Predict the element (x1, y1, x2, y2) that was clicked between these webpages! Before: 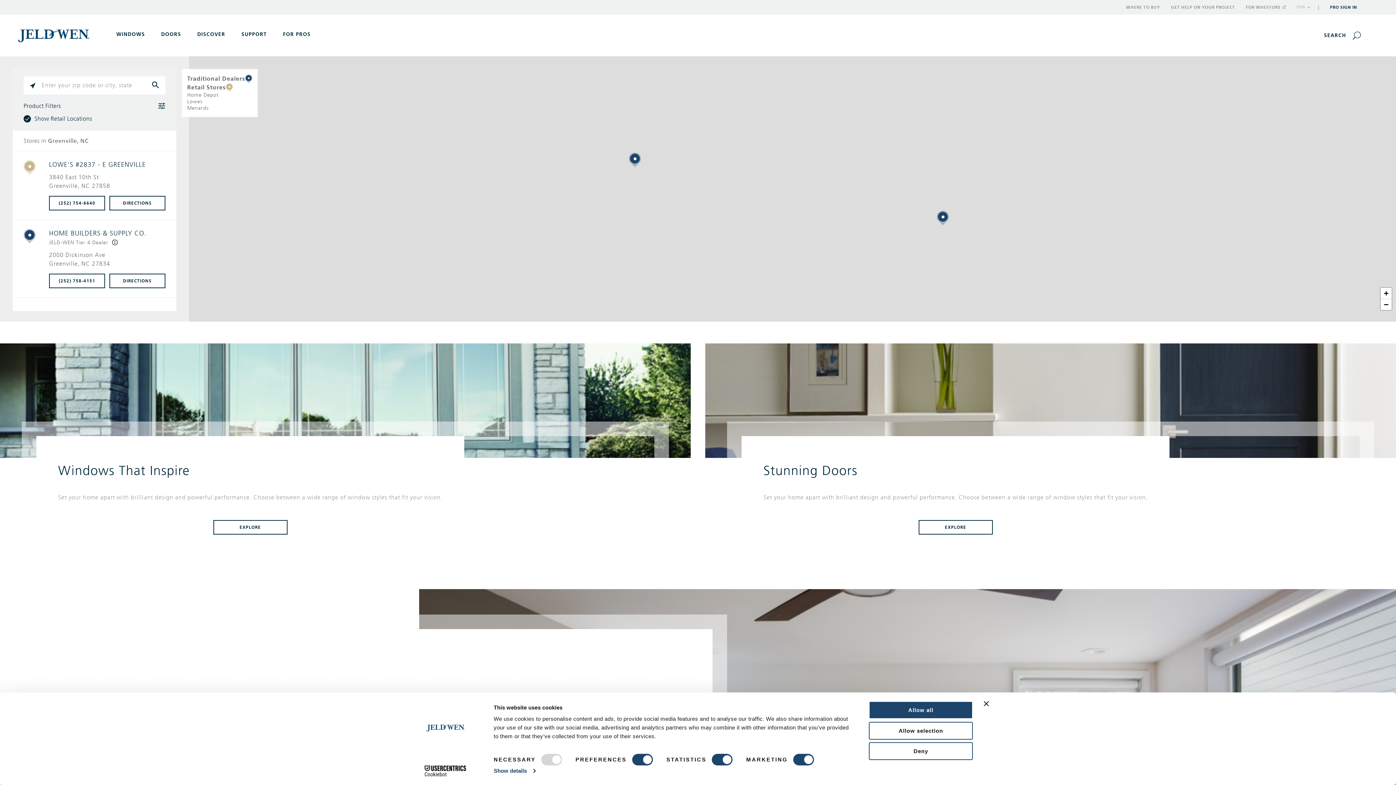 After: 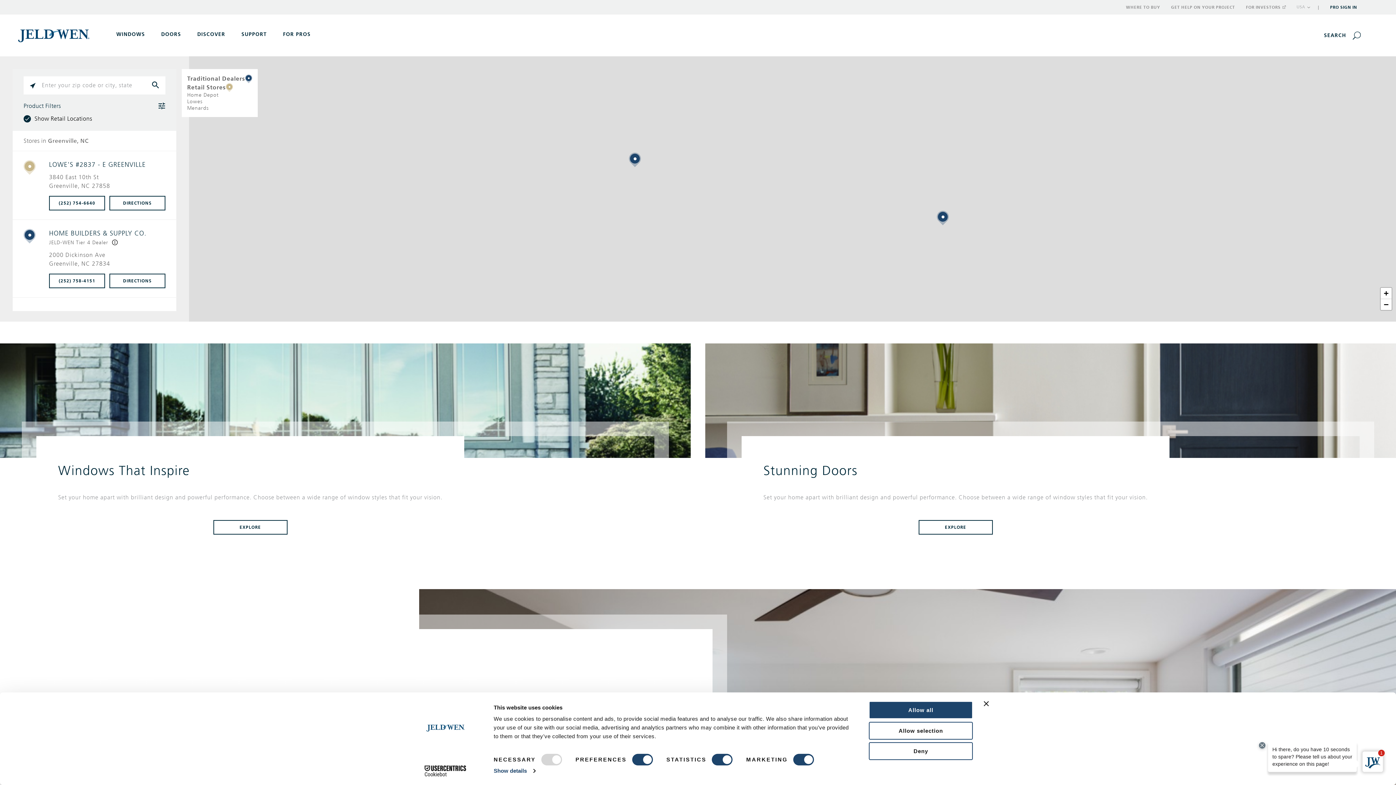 Action: bbox: (23, 112, 165, 125) label: Show Retail Locations